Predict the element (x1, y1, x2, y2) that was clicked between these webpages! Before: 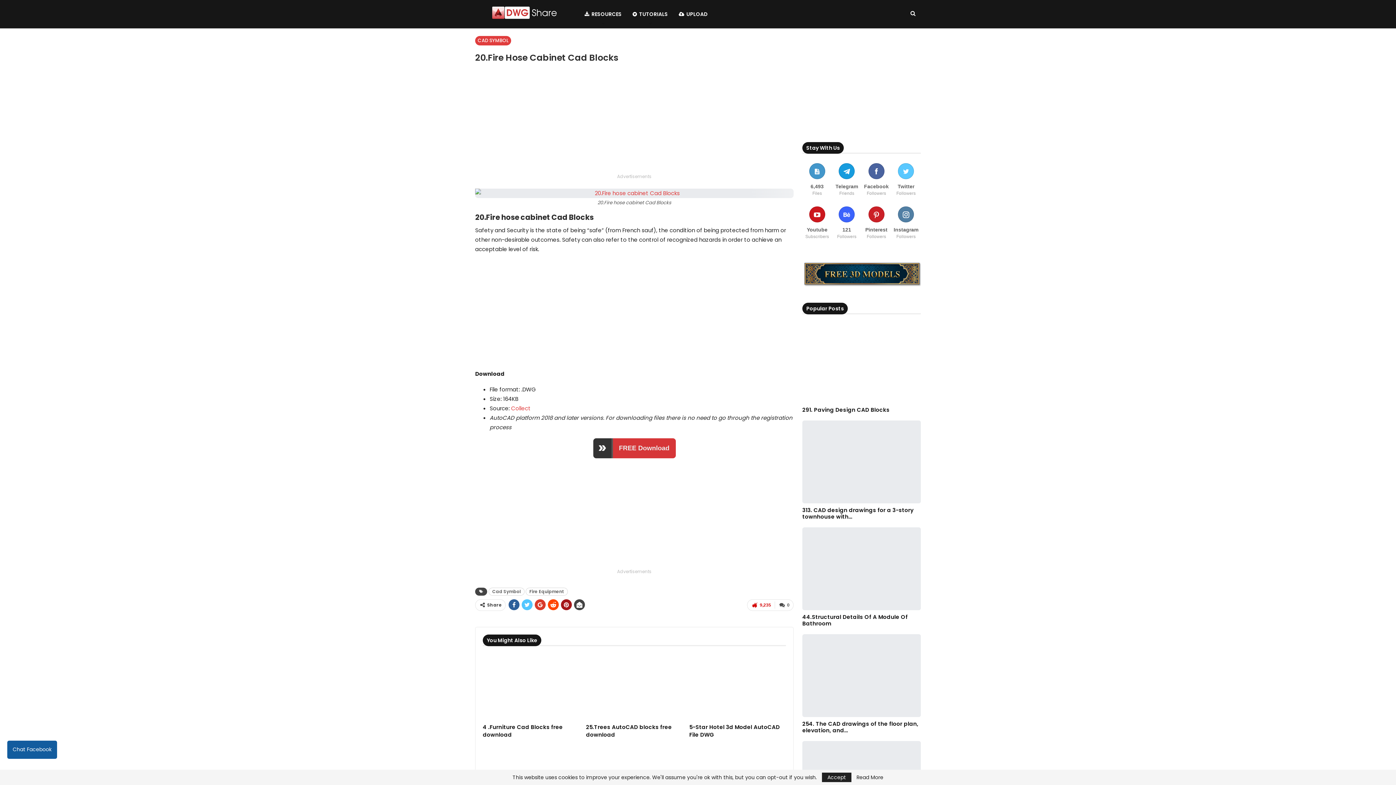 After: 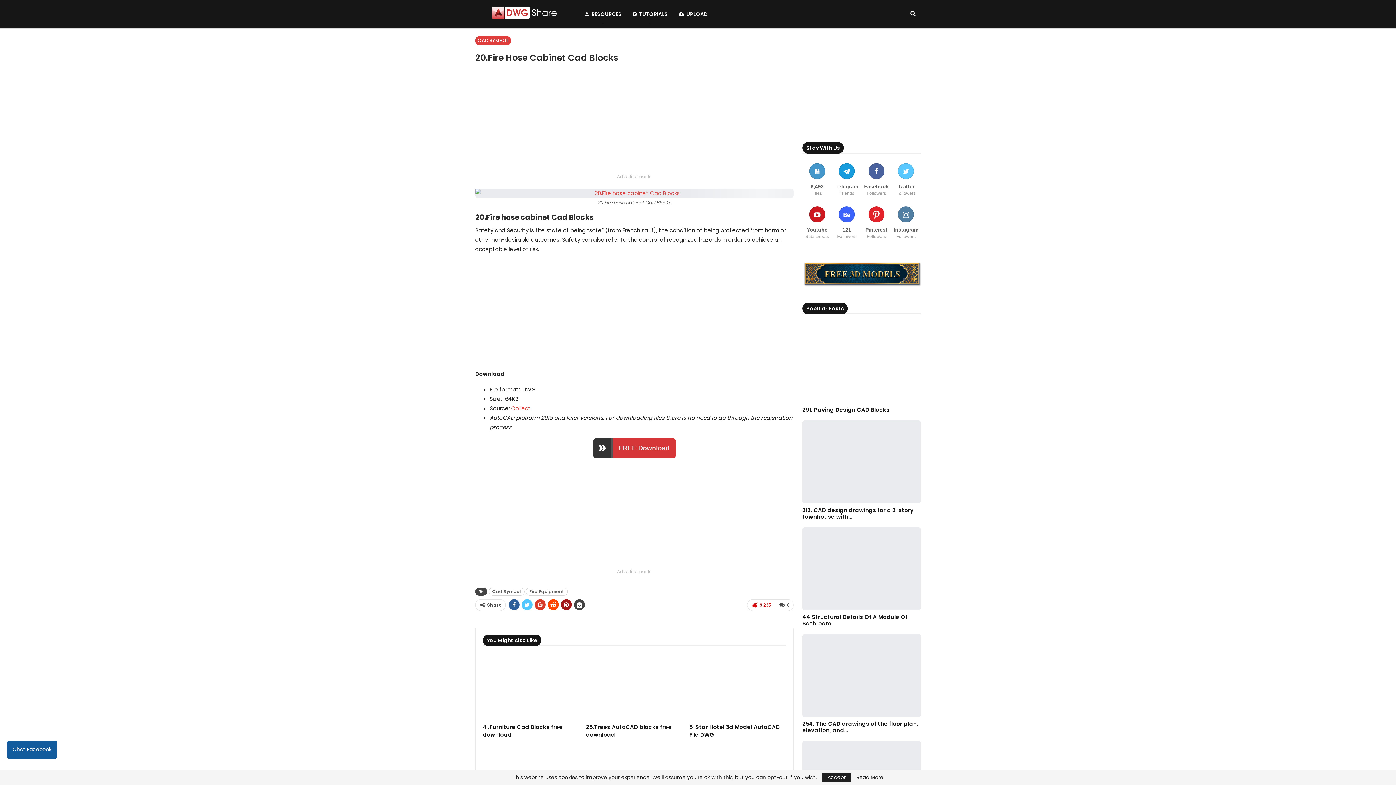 Action: label: Pinterest
Followers bbox: (861, 212, 891, 239)